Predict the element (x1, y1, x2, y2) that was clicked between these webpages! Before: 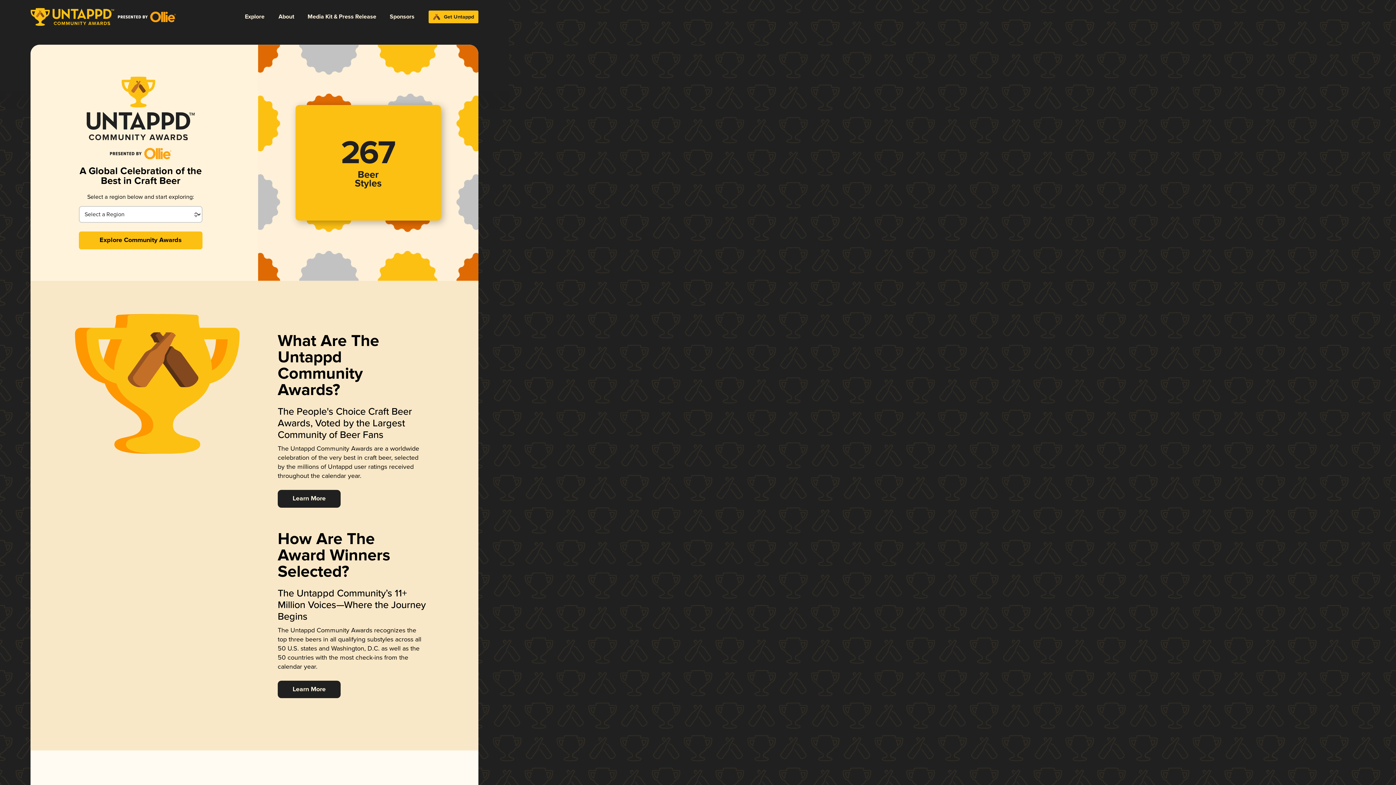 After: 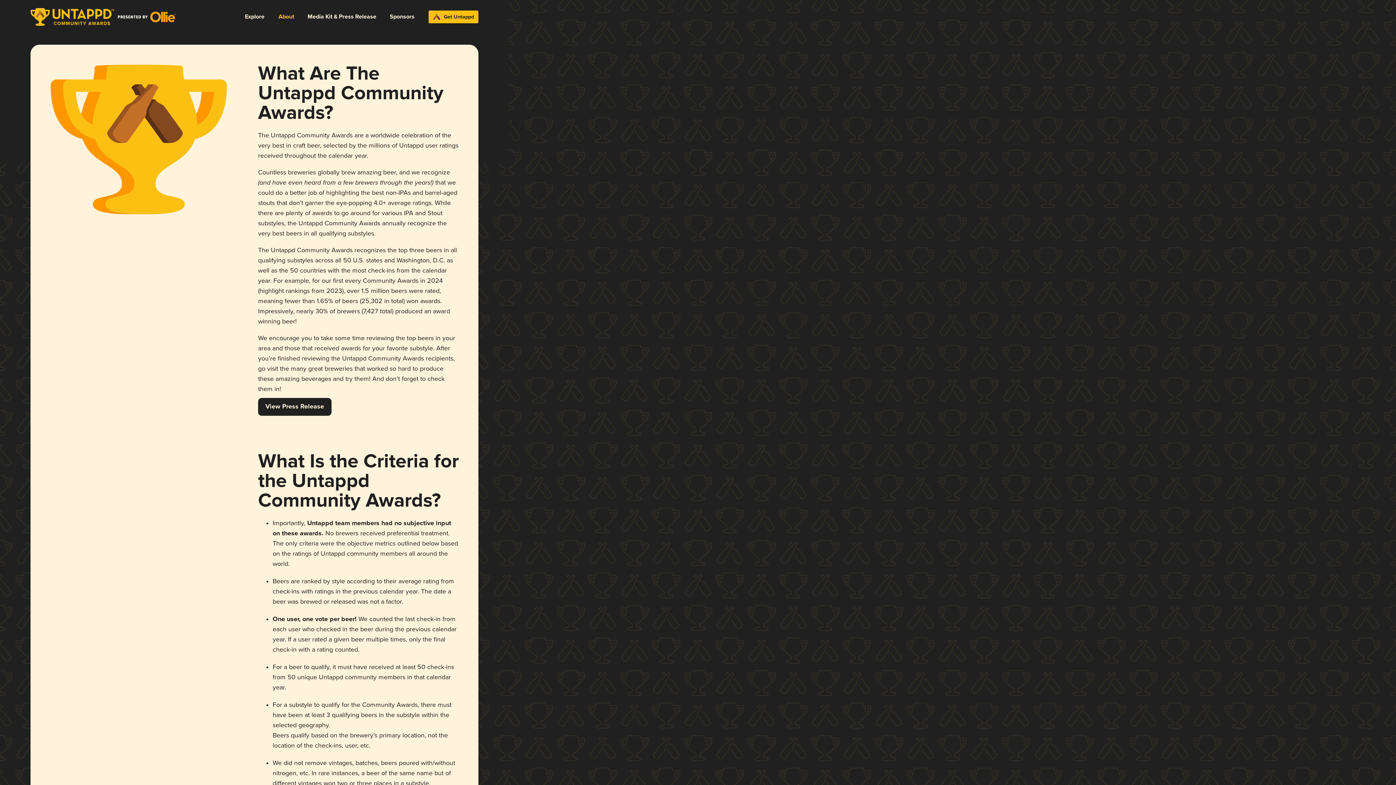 Action: bbox: (277, 490, 340, 507) label: Learn More